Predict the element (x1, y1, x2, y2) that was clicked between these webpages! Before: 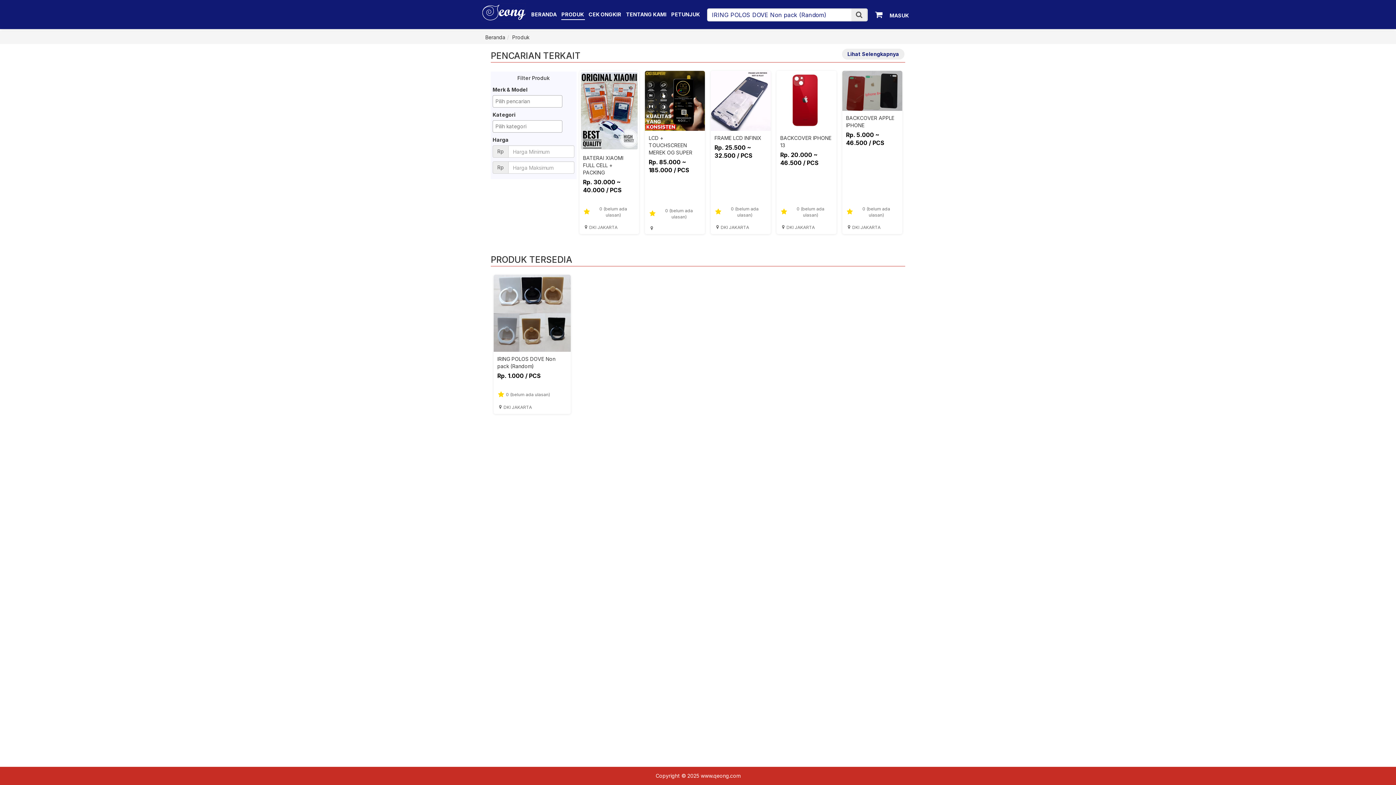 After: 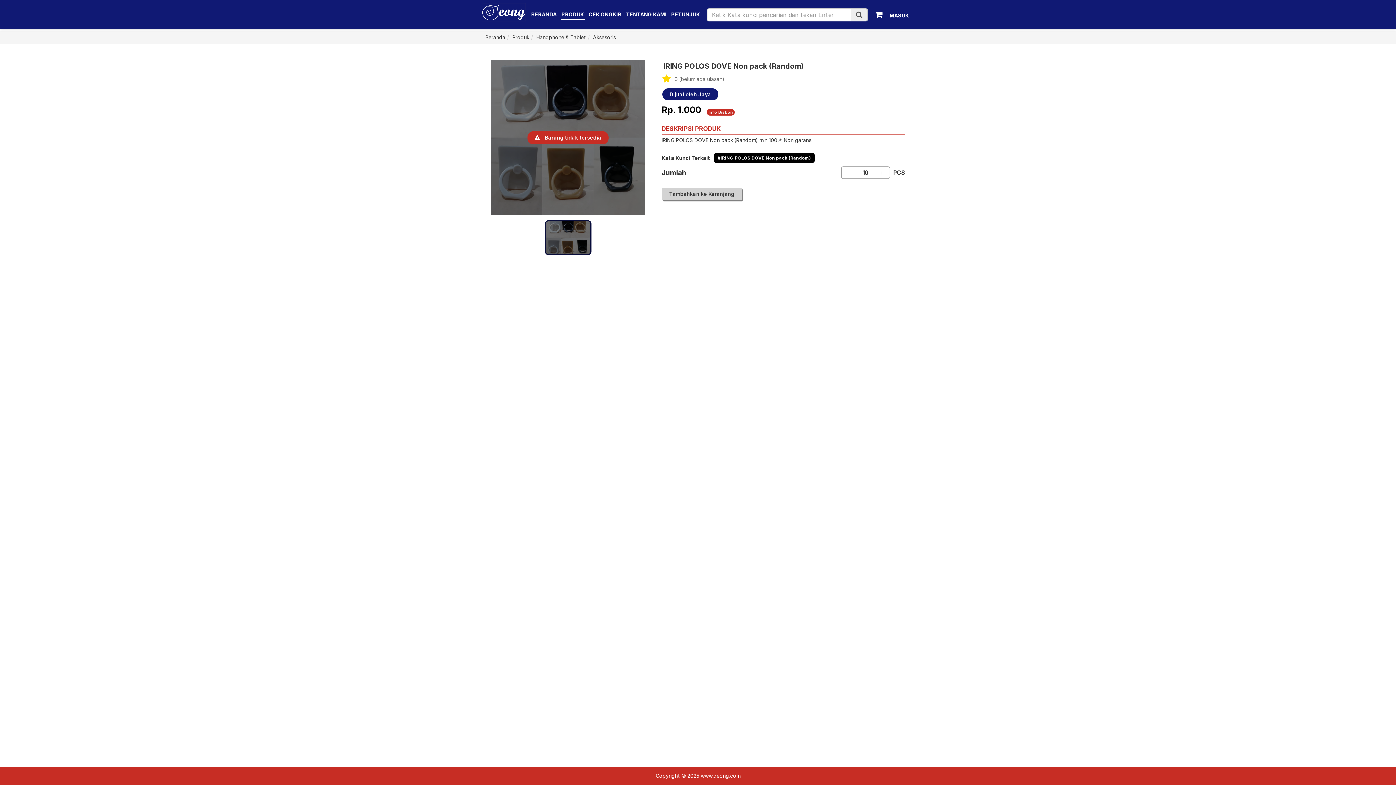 Action: label: IRING POLOS DOVE Non pack (Random)
Rp. 1.000 / PCS bbox: (493, 274, 570, 389)